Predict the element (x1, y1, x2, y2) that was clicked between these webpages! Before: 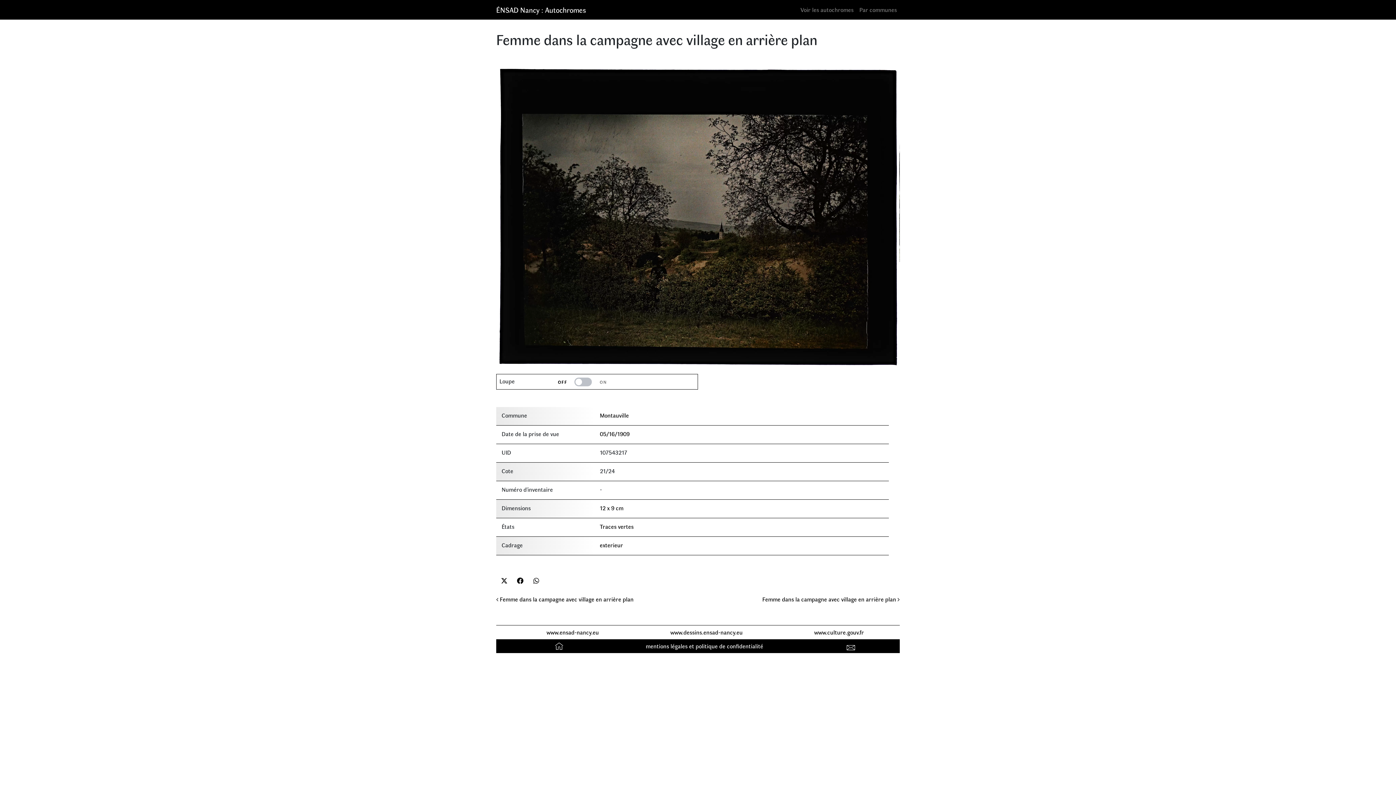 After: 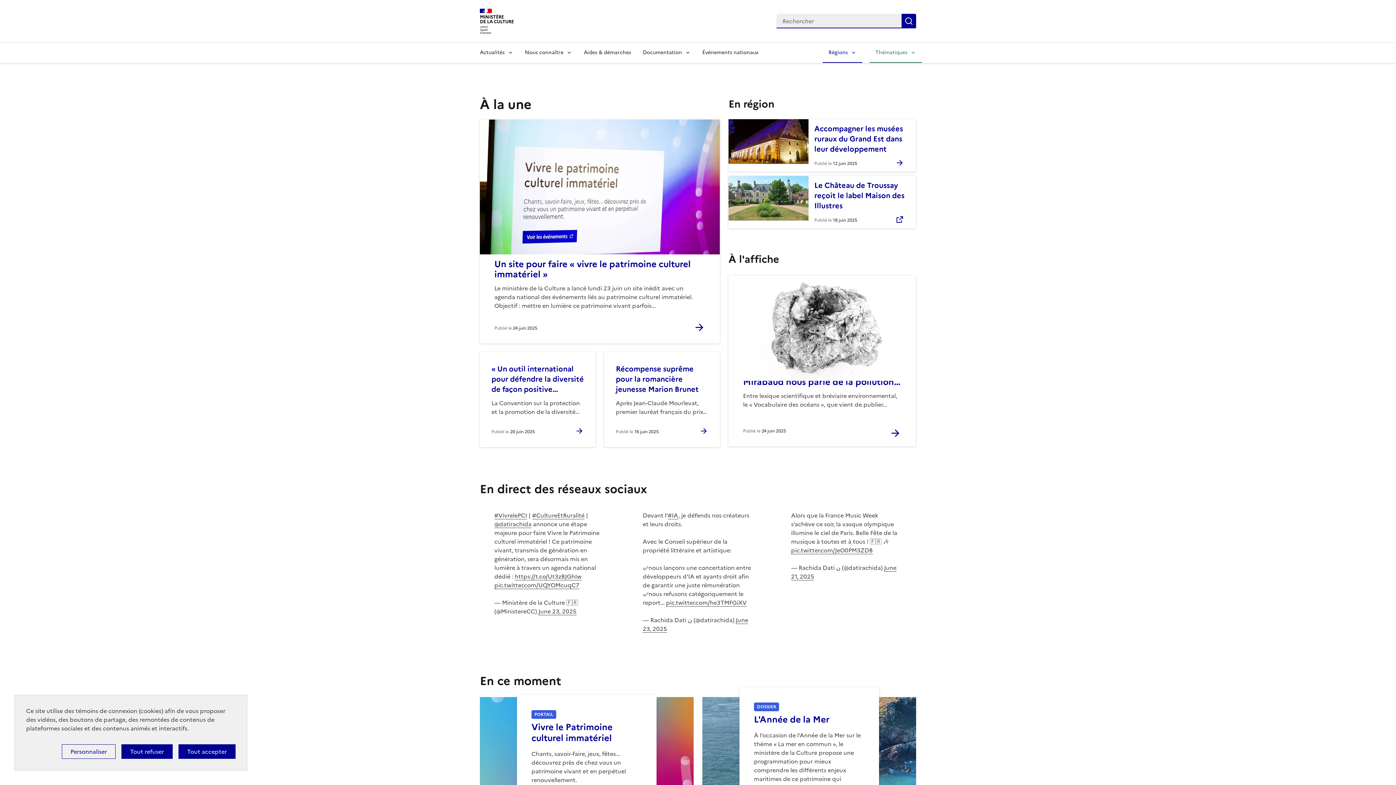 Action: label: www.culture.gouv.fr bbox: (808, 625, 870, 639)